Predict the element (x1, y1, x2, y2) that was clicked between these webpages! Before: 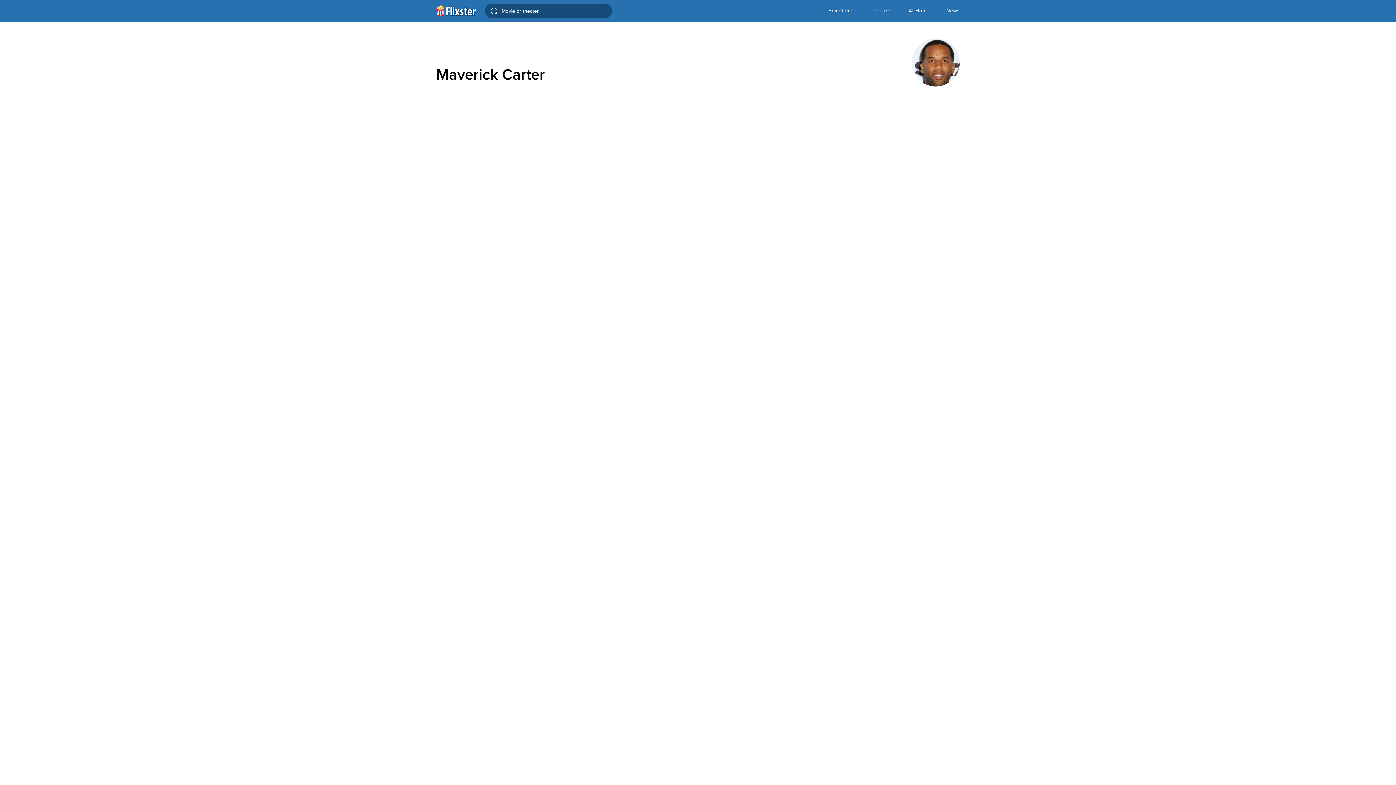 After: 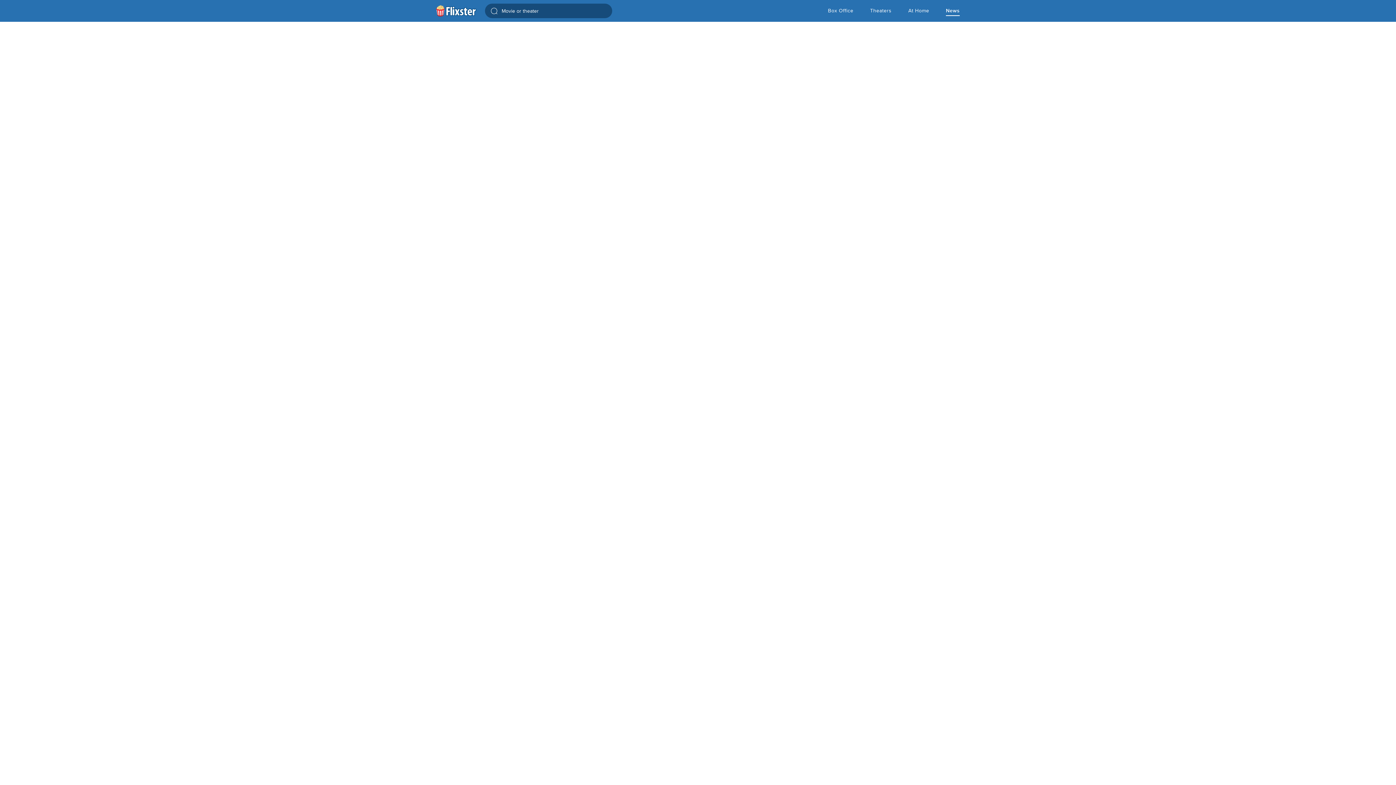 Action: bbox: (946, 0, 960, 21) label: News